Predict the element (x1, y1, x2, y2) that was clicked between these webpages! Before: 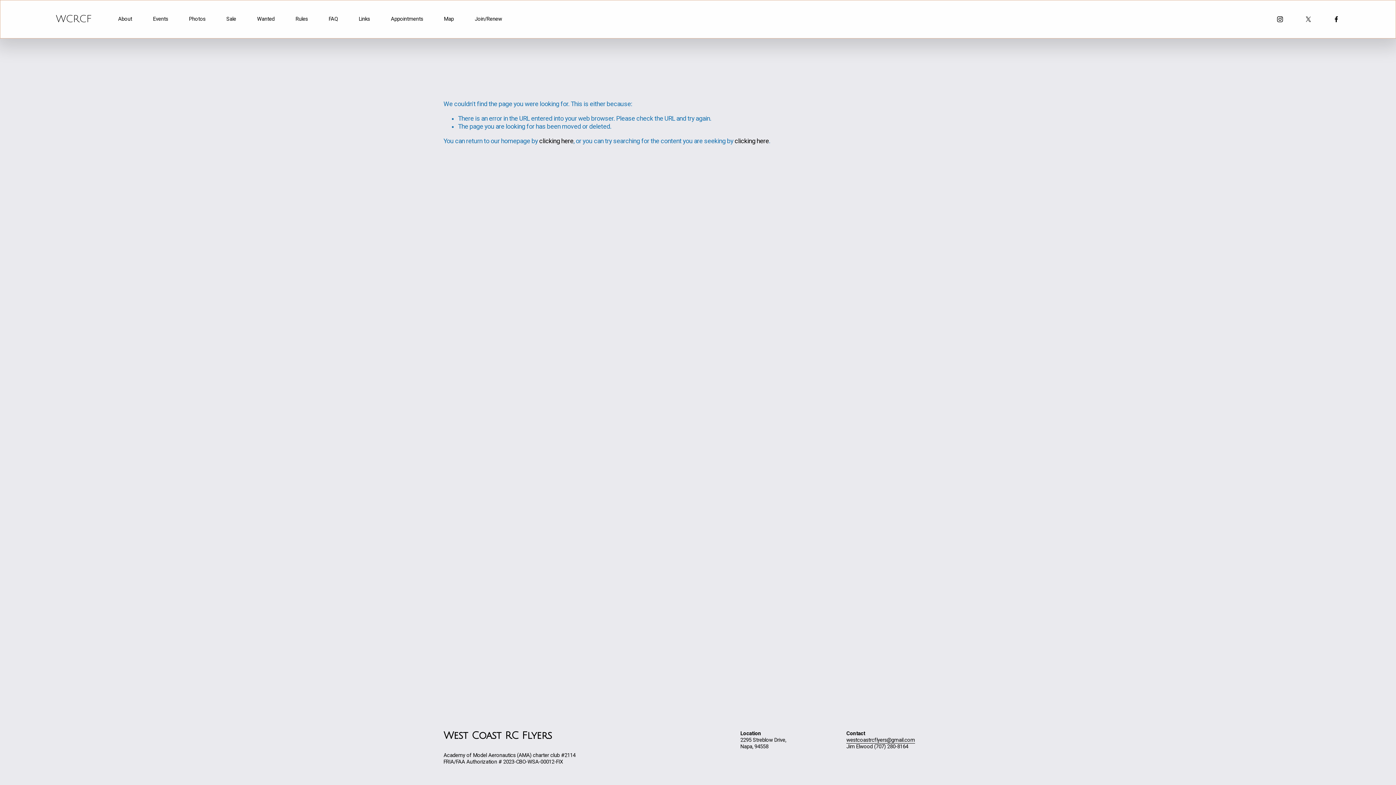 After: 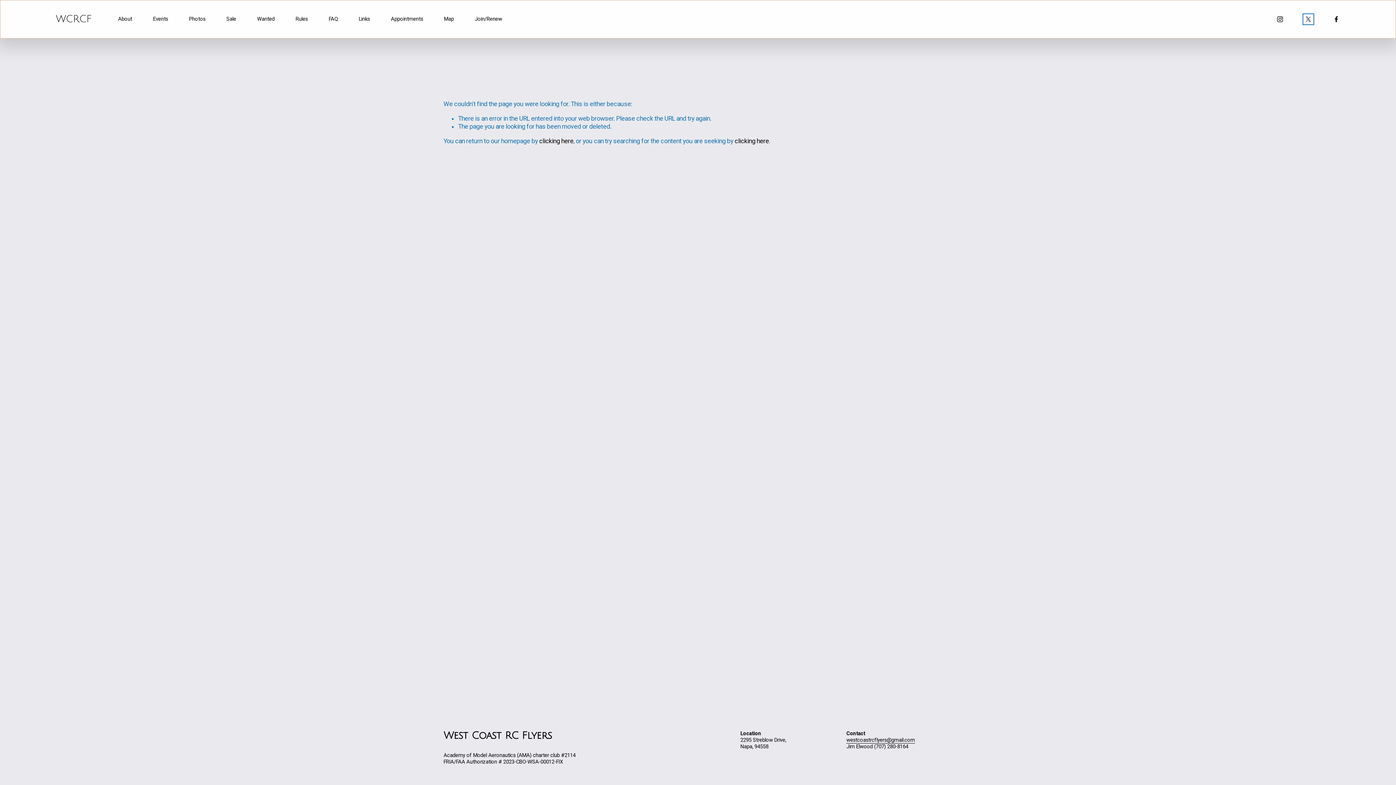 Action: label: x-formerly-twitter-unauth bbox: (1305, 15, 1312, 22)